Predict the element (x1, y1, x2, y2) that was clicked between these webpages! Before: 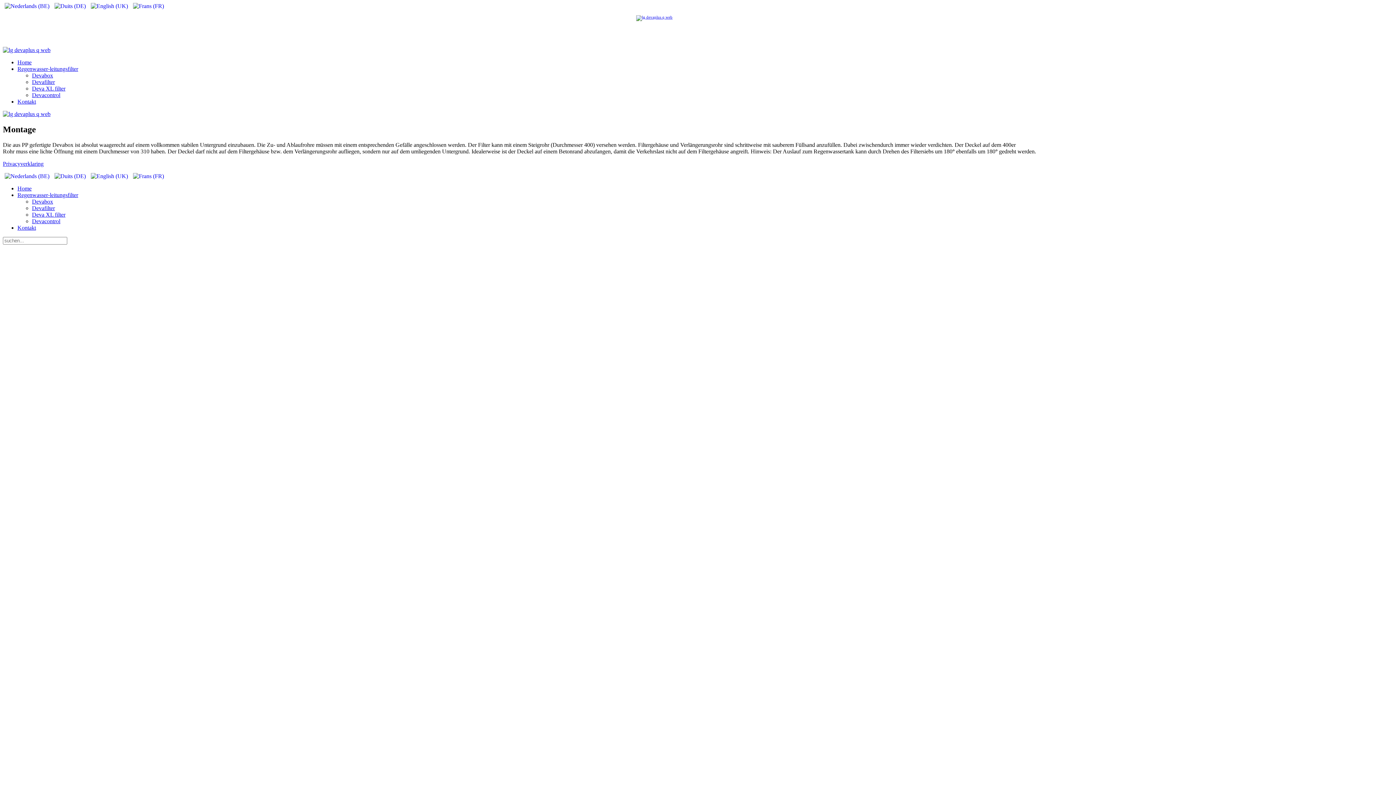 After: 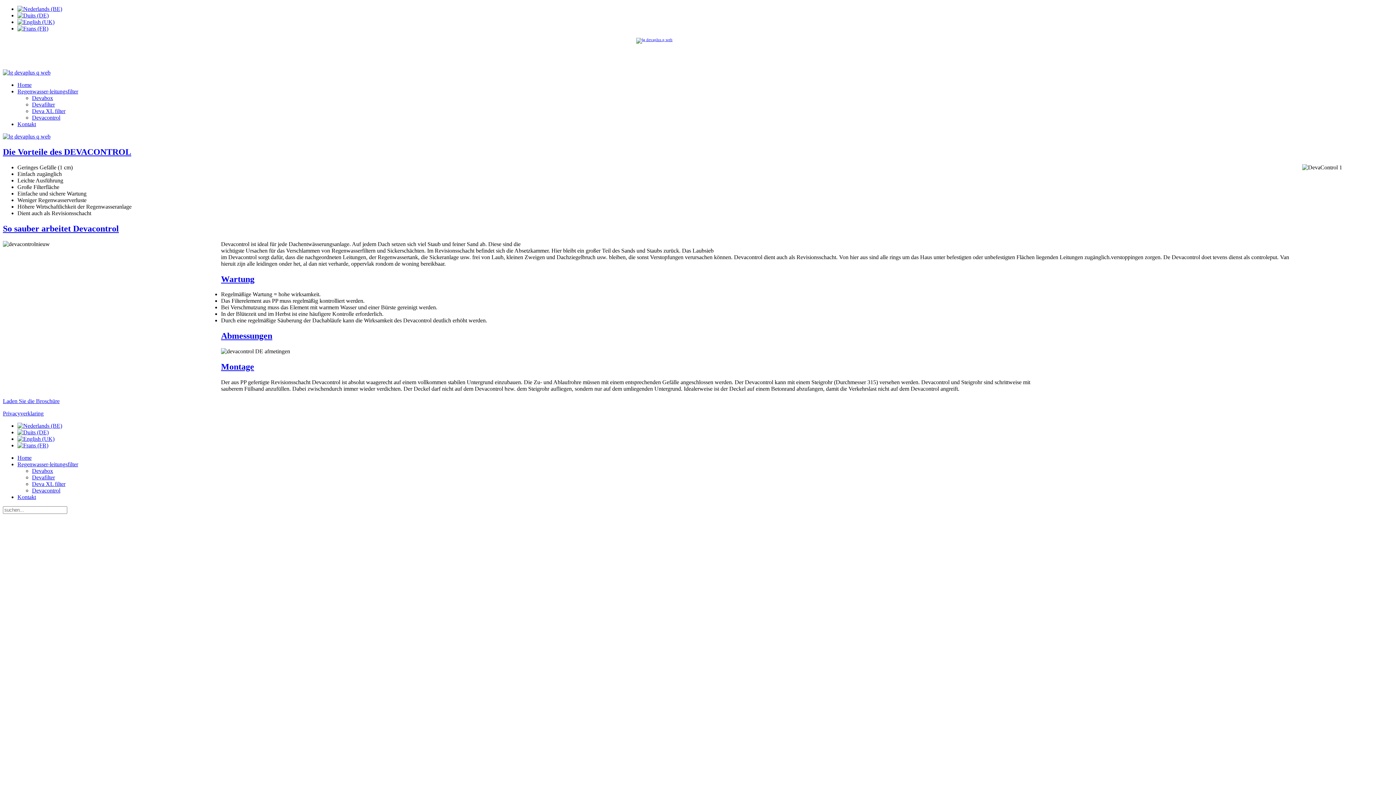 Action: label: Devacontrol bbox: (32, 92, 60, 98)